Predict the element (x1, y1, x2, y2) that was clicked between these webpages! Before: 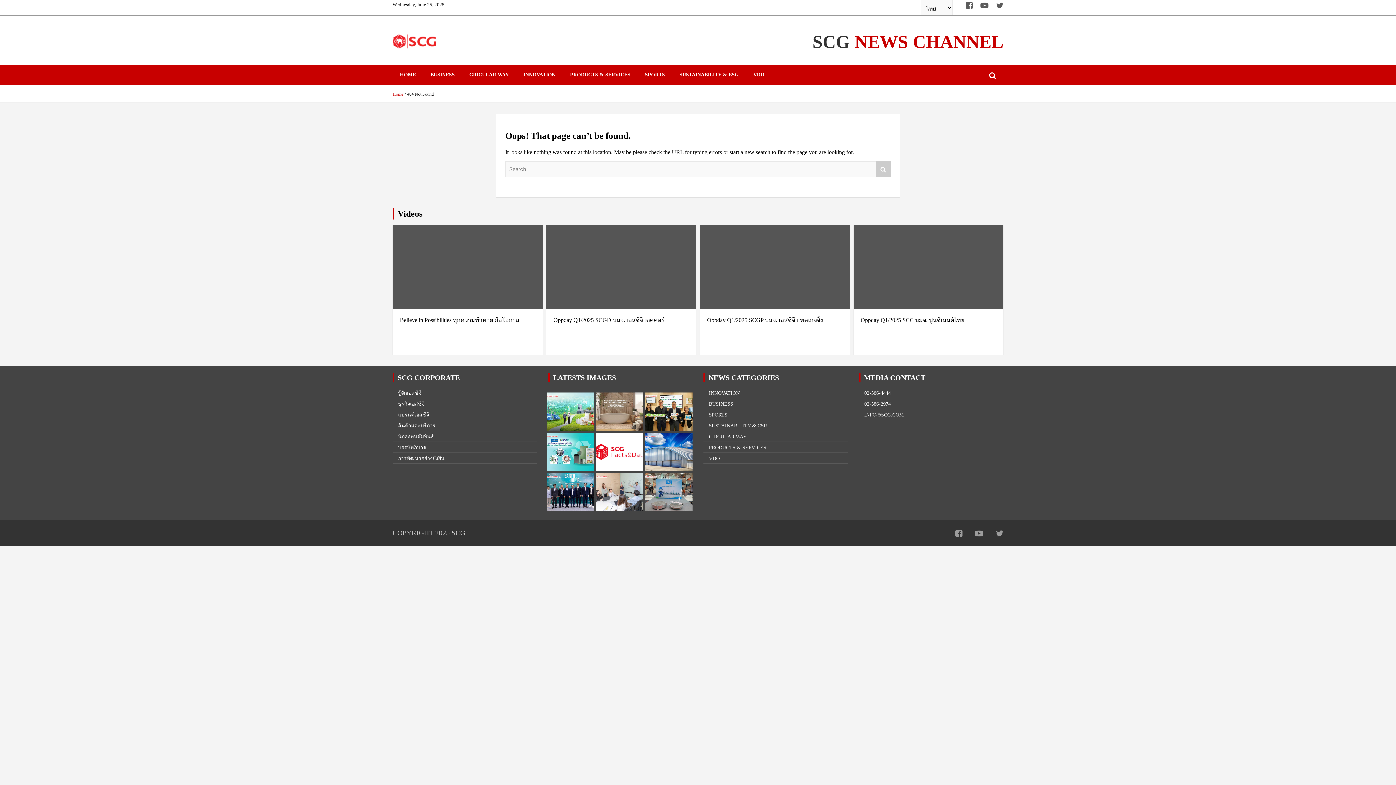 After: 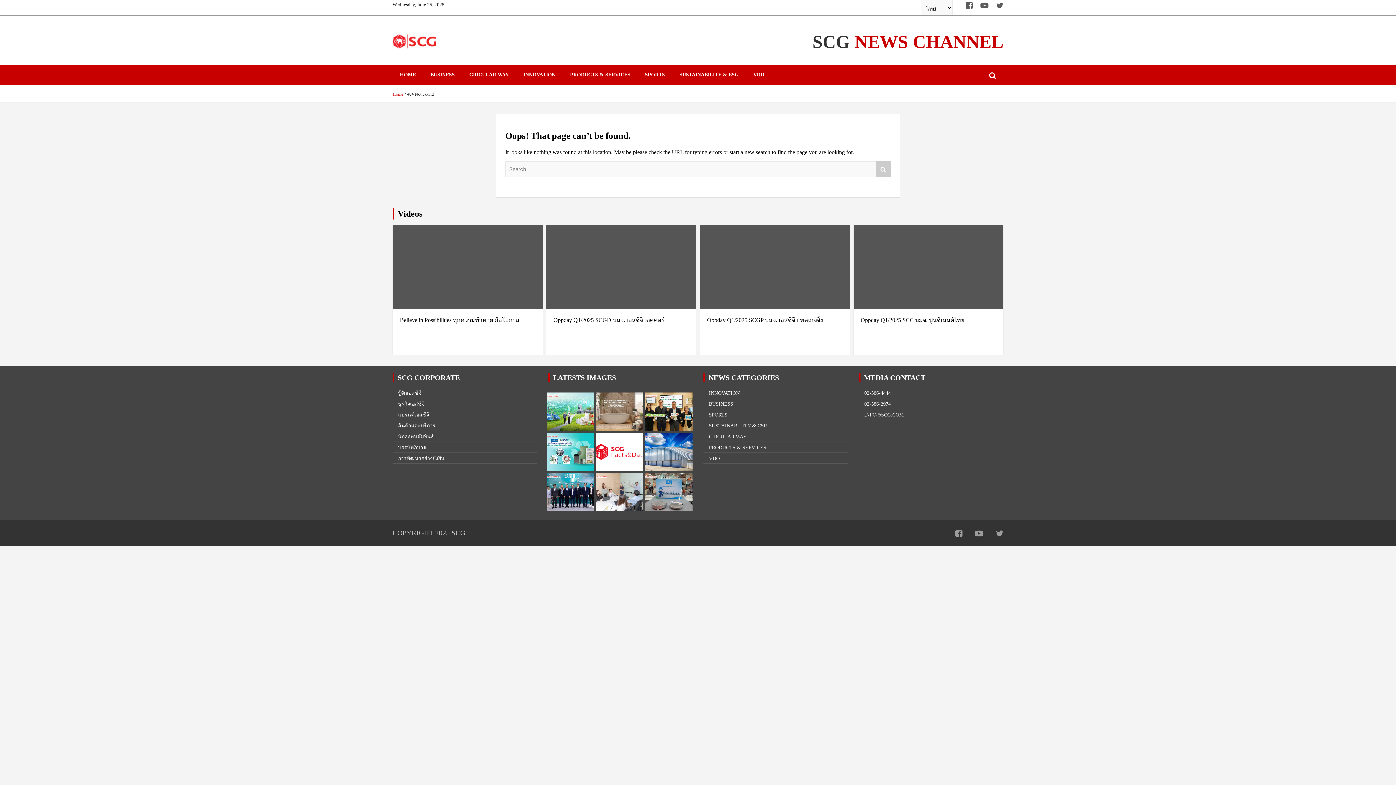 Action: label: INFO@SCG.COM bbox: (864, 412, 903, 417)